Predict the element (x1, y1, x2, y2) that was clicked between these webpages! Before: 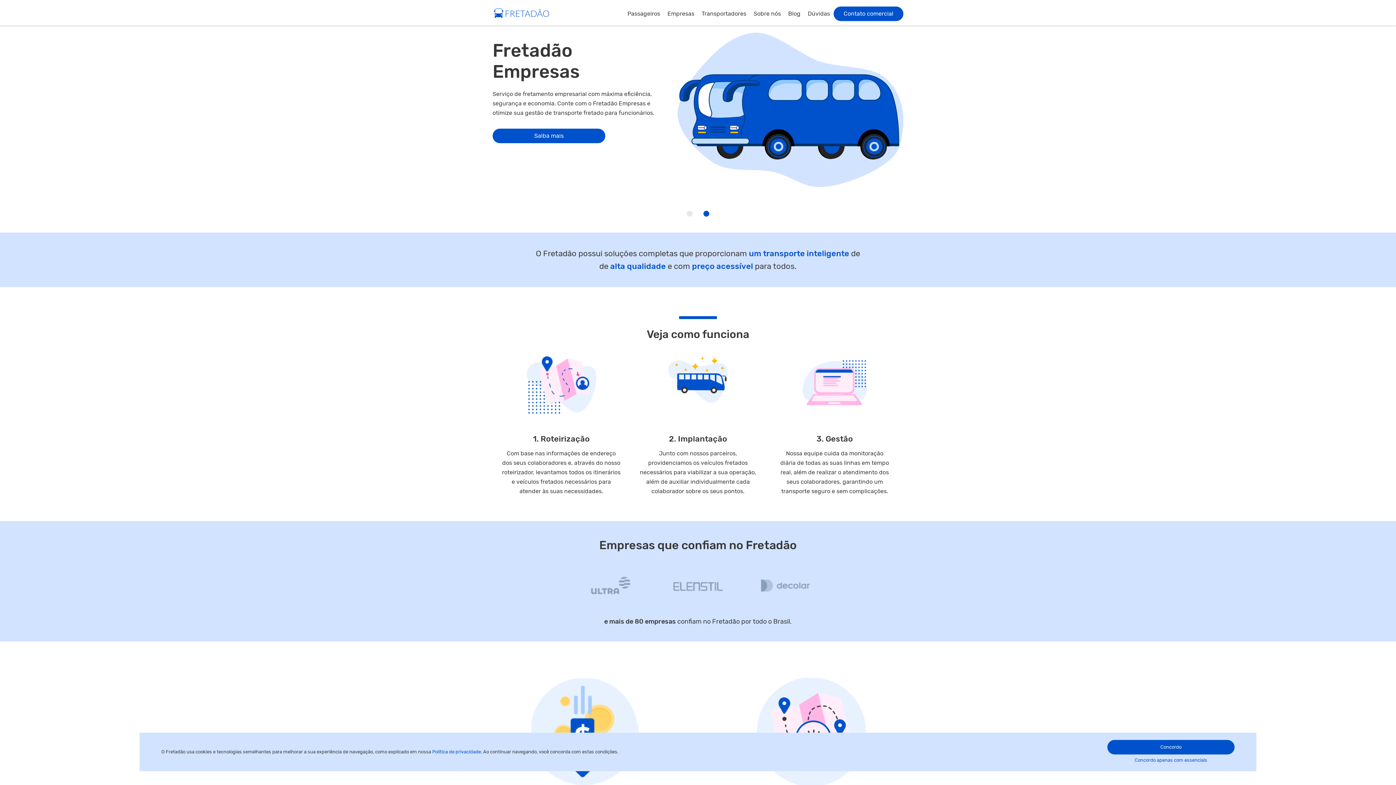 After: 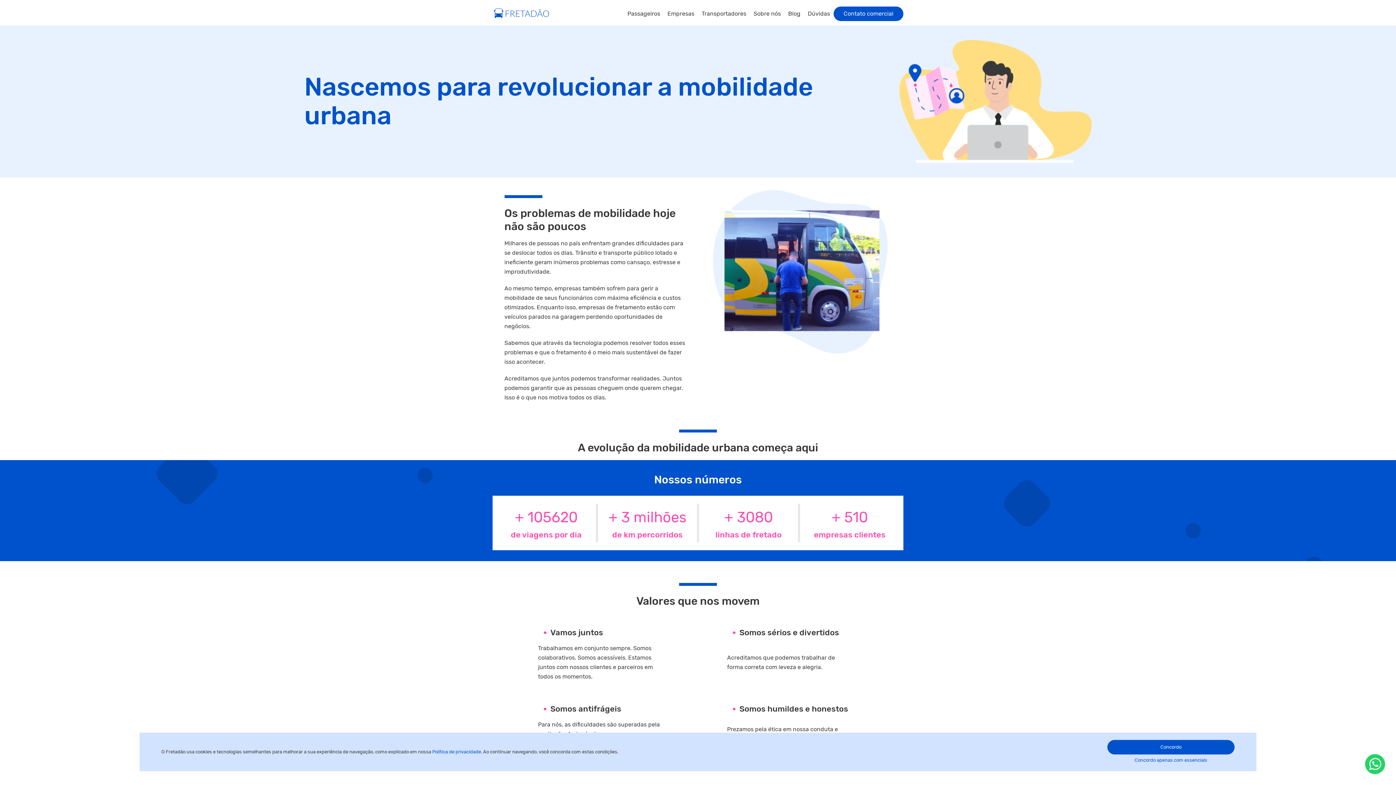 Action: label: Sobre nós bbox: (750, 6, 784, 20)